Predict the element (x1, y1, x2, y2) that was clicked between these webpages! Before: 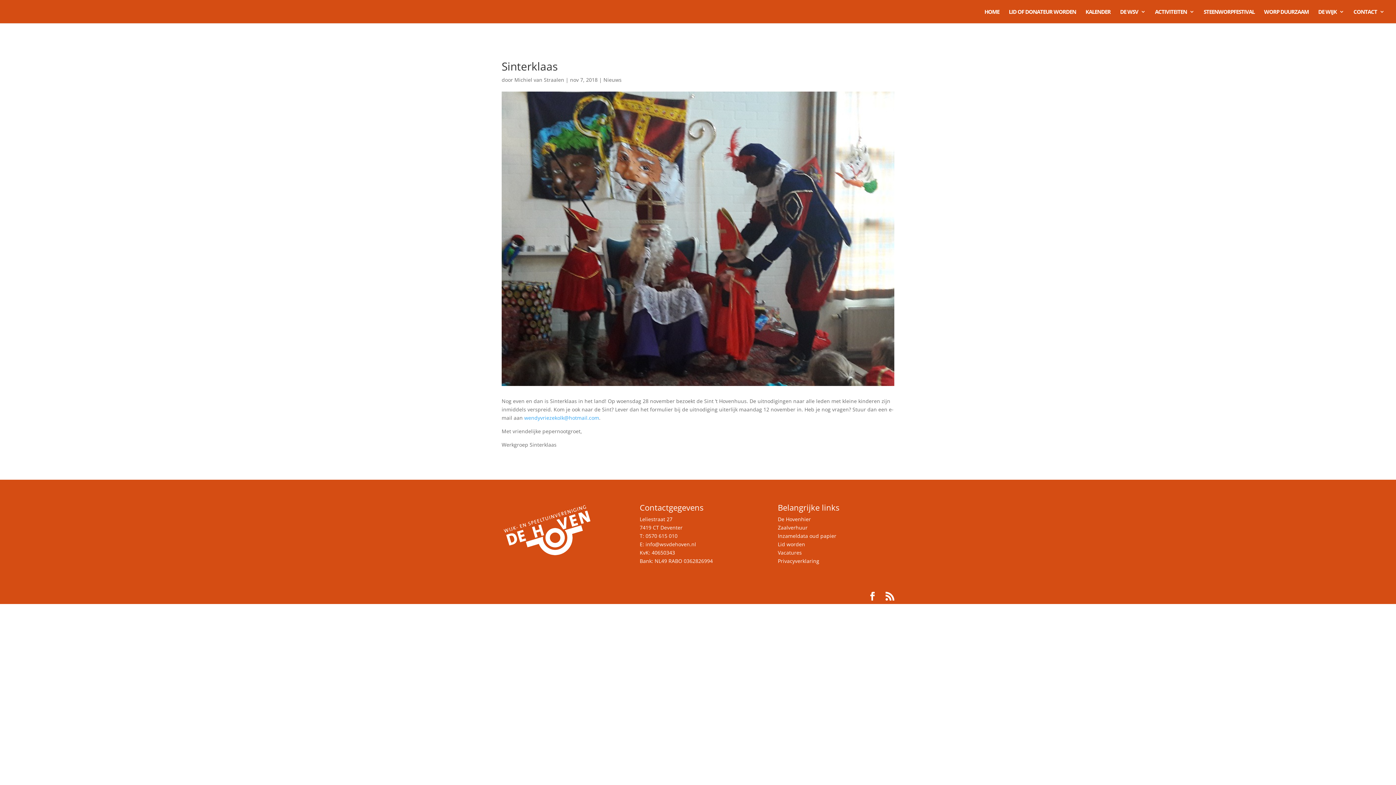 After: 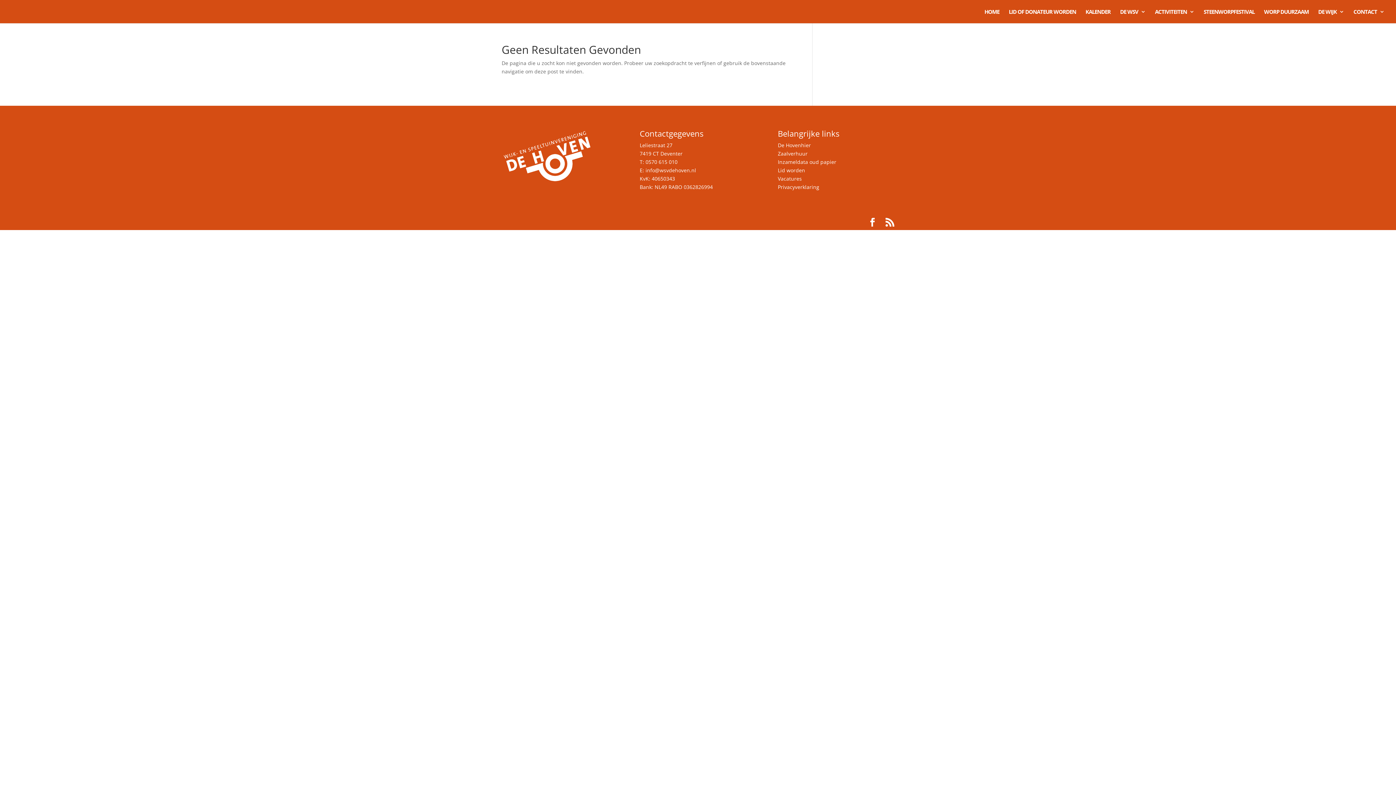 Action: label: Zaalverhuur bbox: (778, 524, 807, 531)